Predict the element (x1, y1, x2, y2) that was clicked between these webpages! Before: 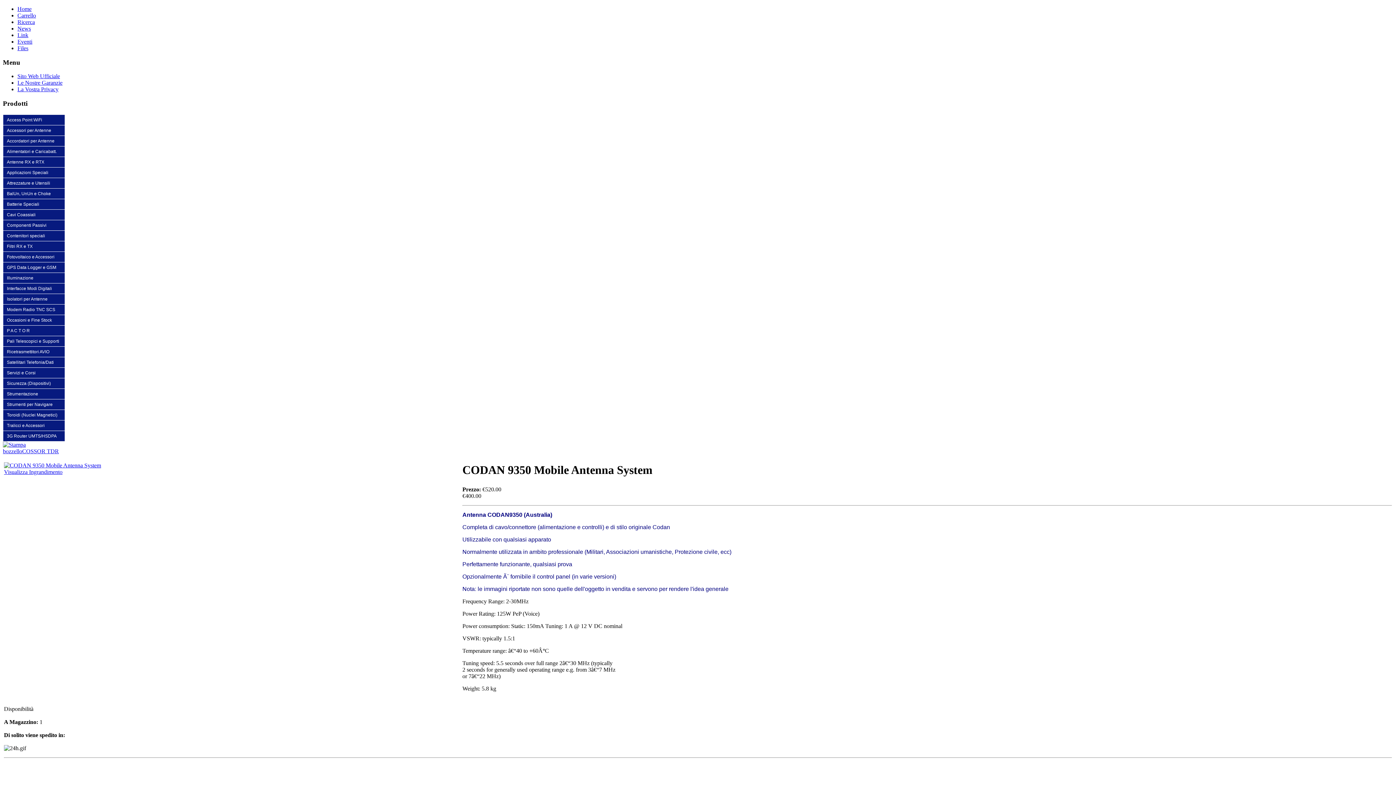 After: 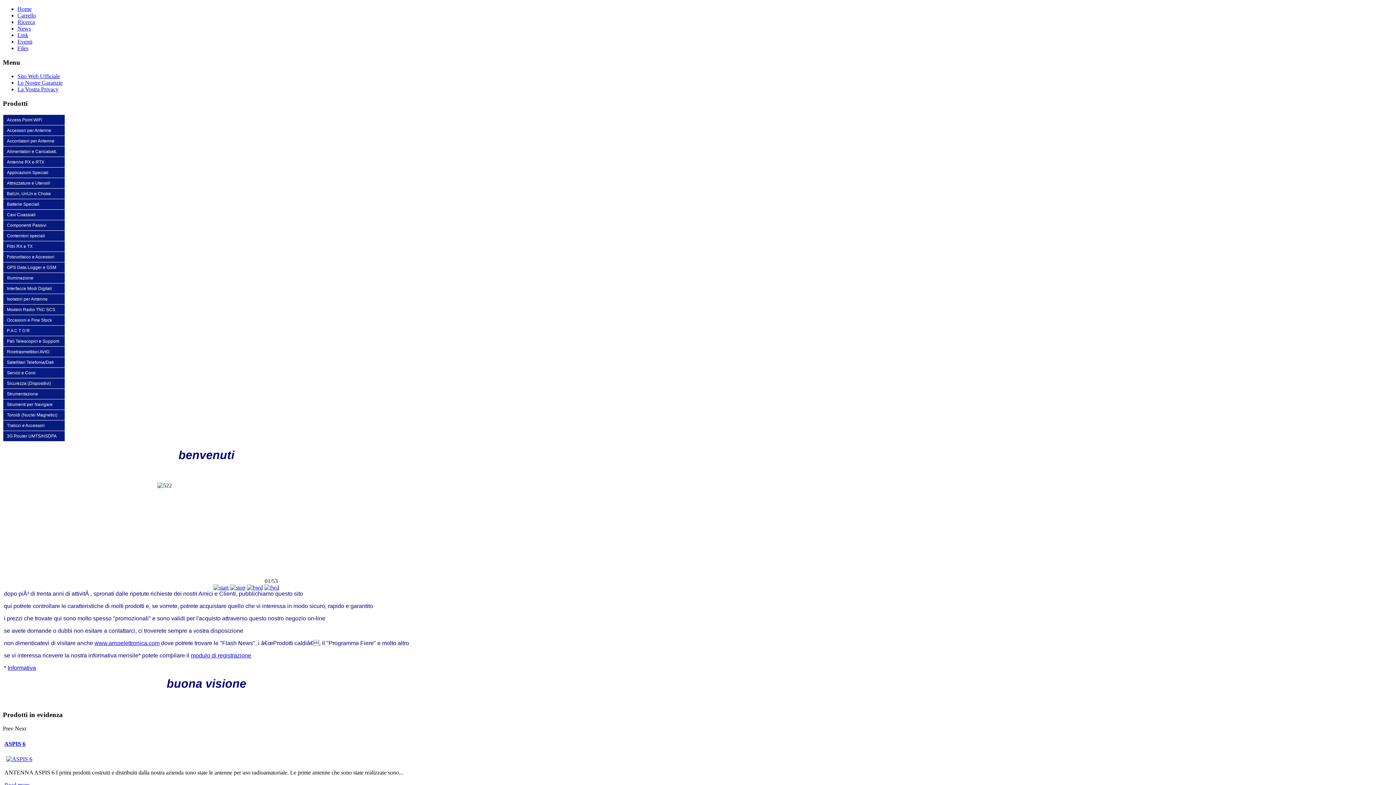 Action: label: Home bbox: (17, 5, 31, 12)